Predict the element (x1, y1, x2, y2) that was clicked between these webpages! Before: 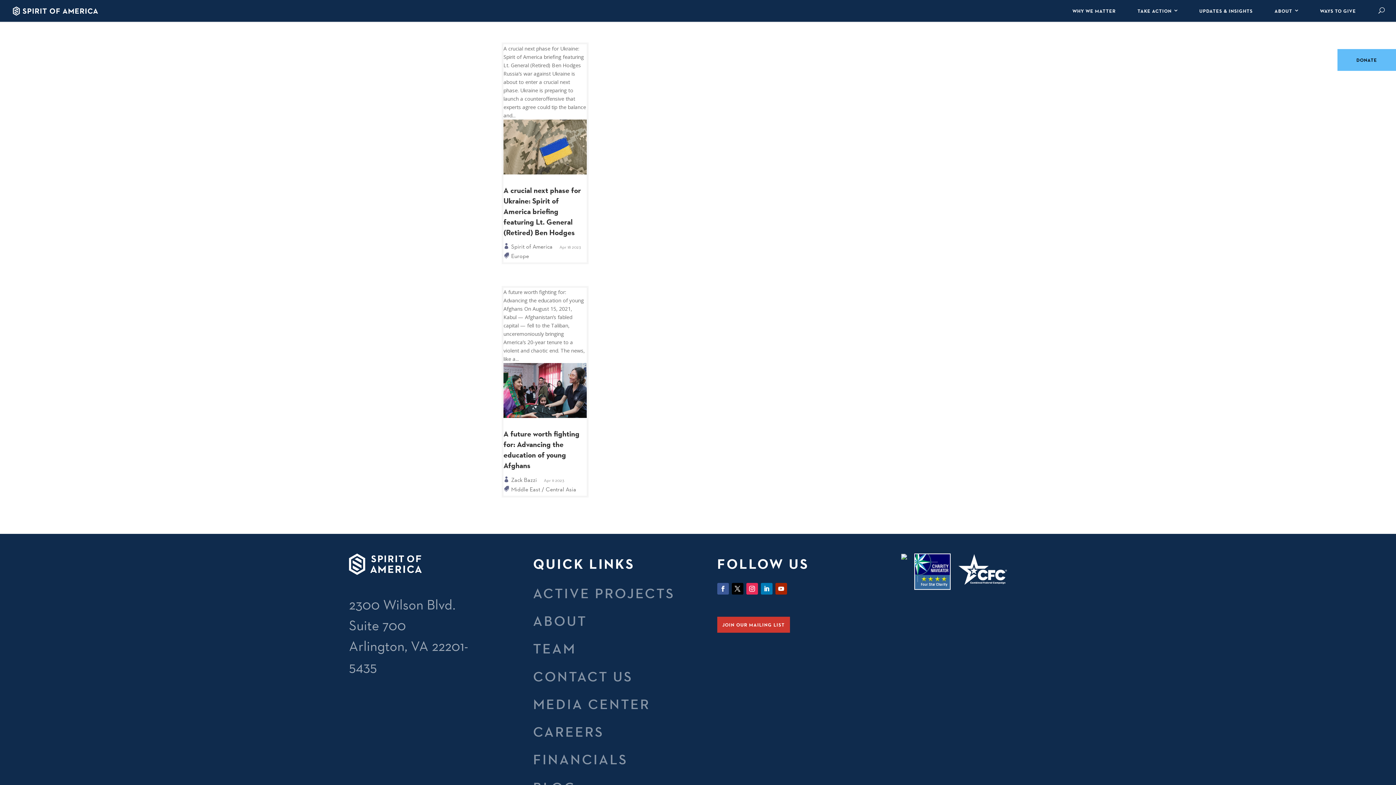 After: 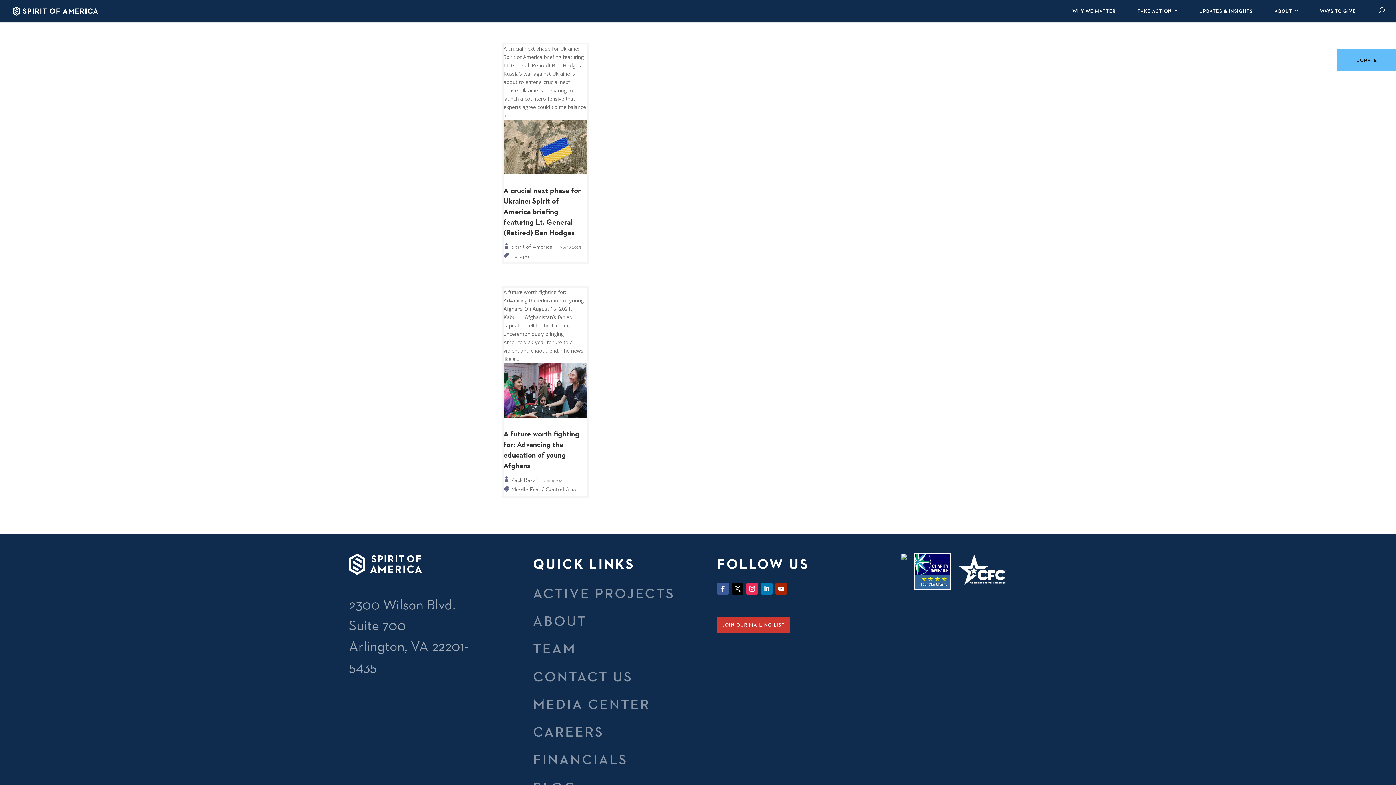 Action: bbox: (914, 553, 951, 590)